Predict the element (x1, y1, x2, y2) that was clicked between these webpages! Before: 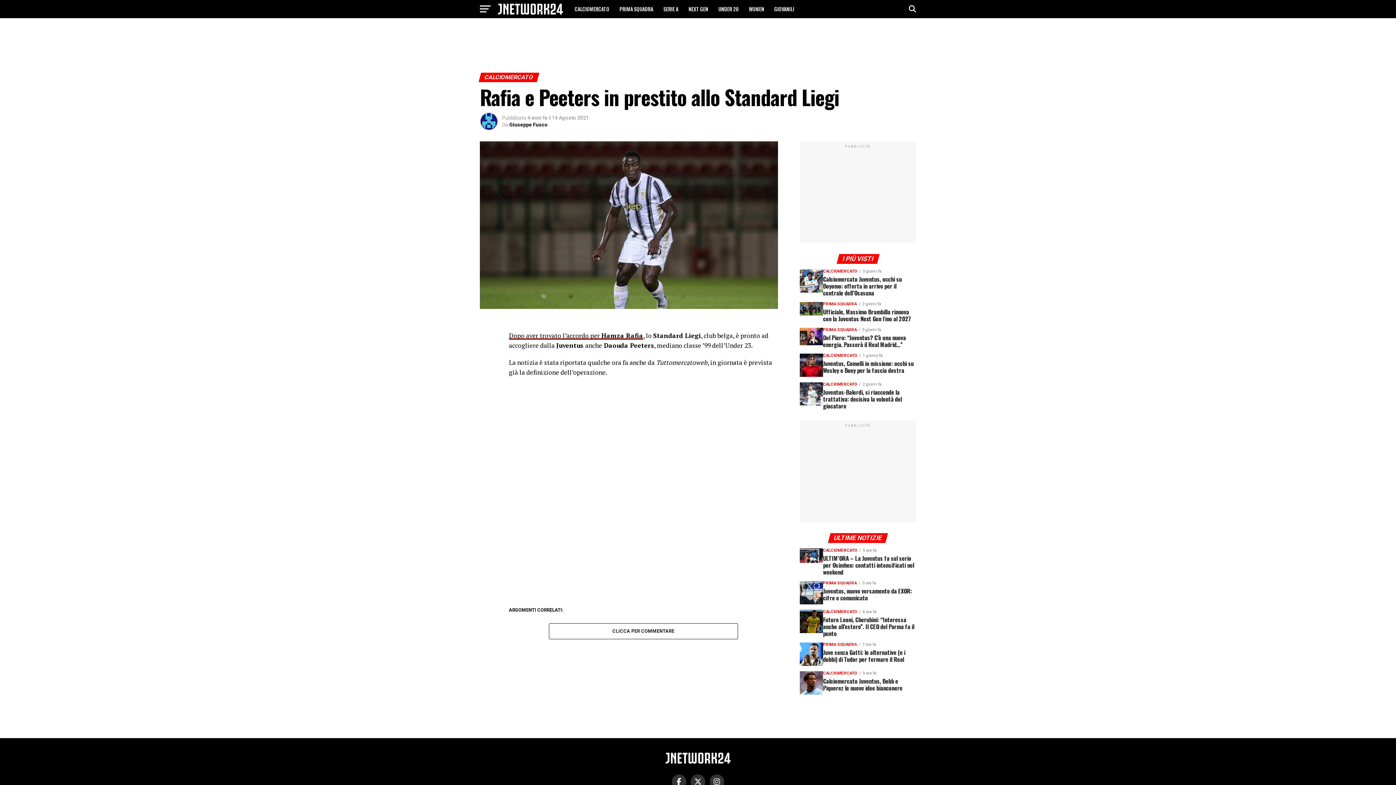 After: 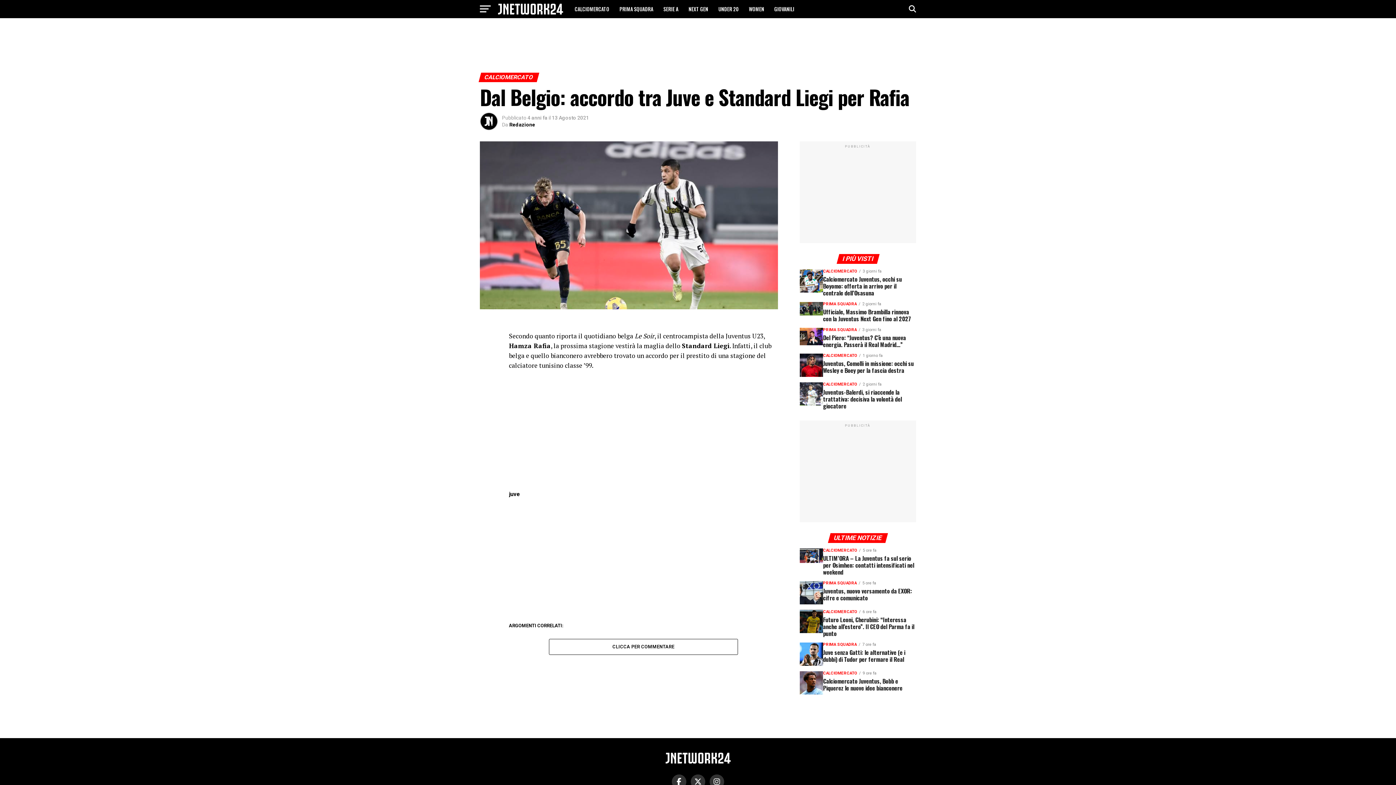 Action: label: Hamza Rafia bbox: (601, 331, 643, 340)